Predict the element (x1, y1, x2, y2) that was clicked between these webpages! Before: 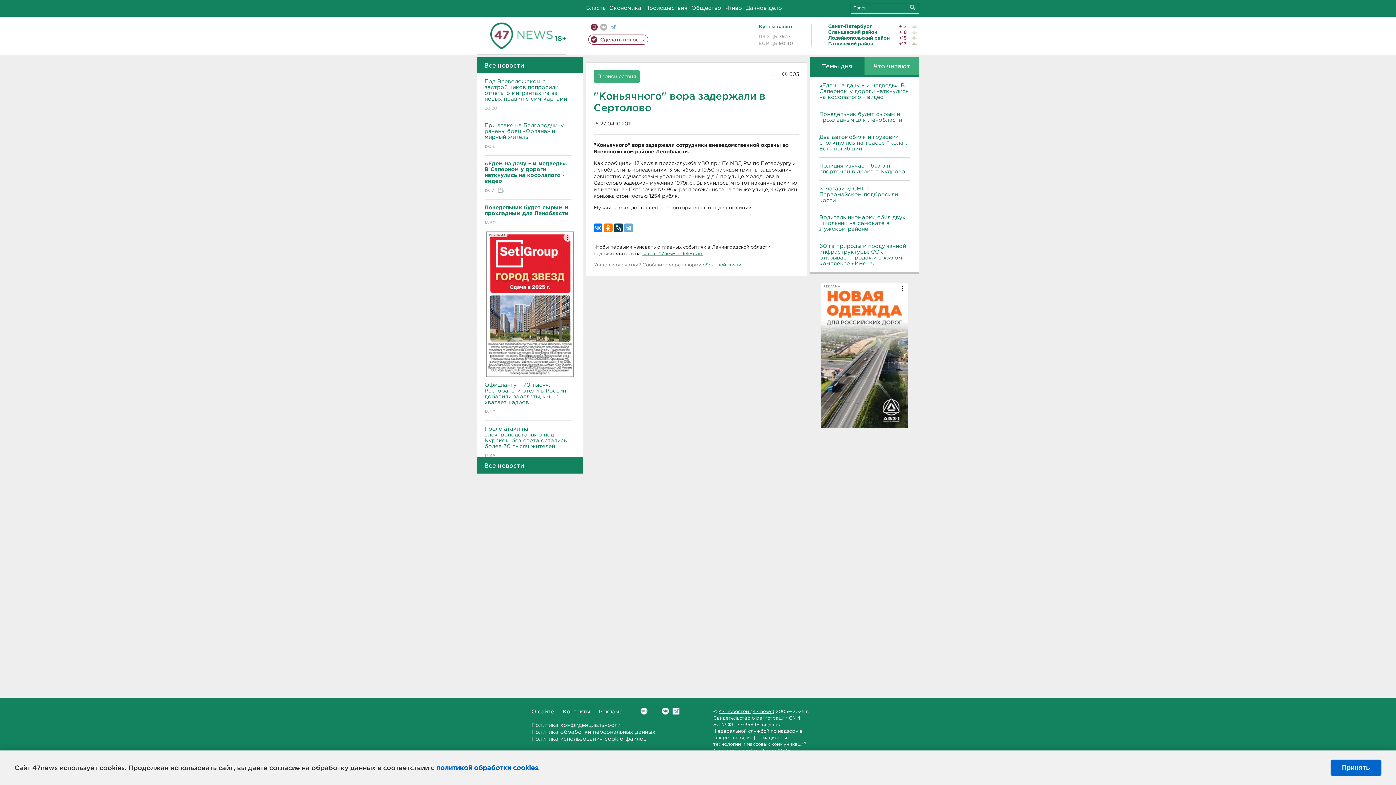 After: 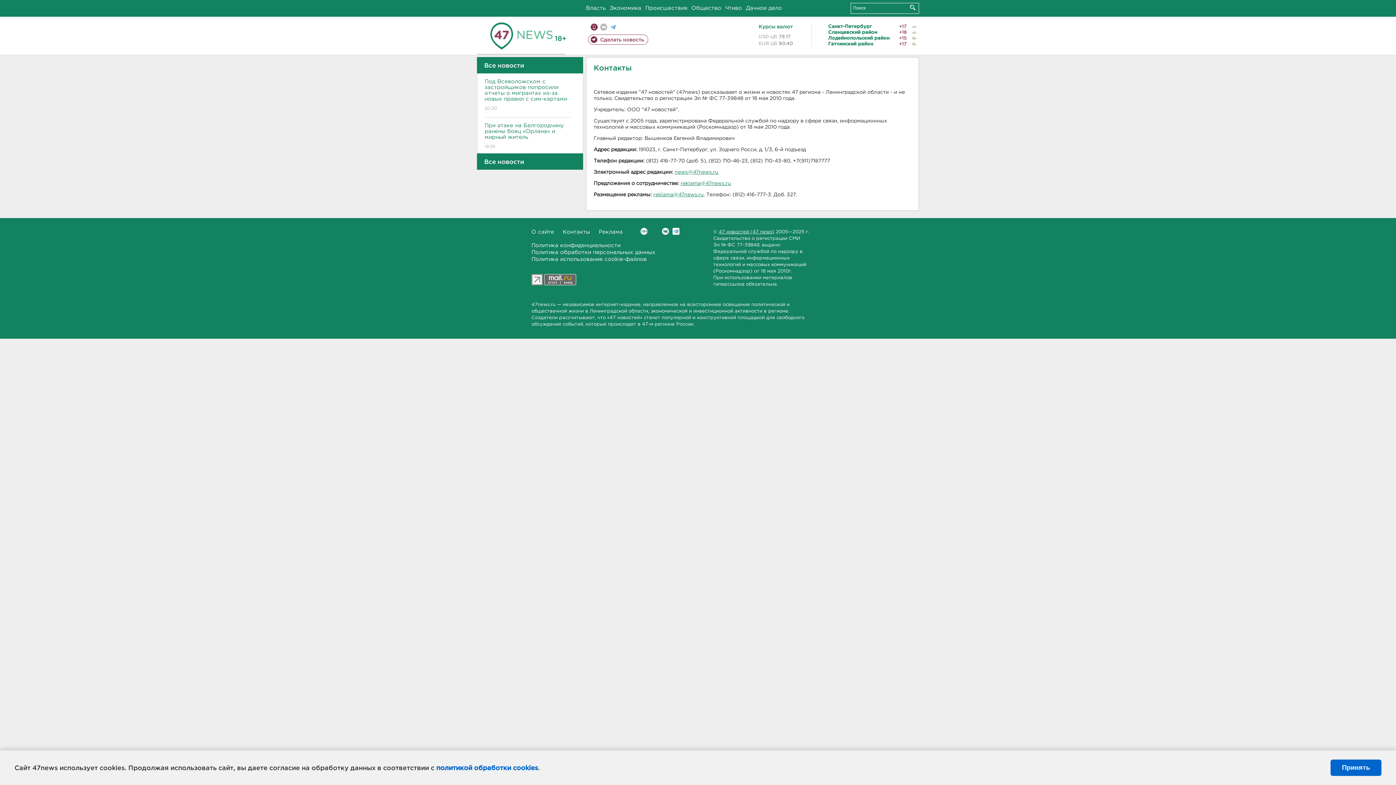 Action: label: Контакты bbox: (562, 709, 590, 714)